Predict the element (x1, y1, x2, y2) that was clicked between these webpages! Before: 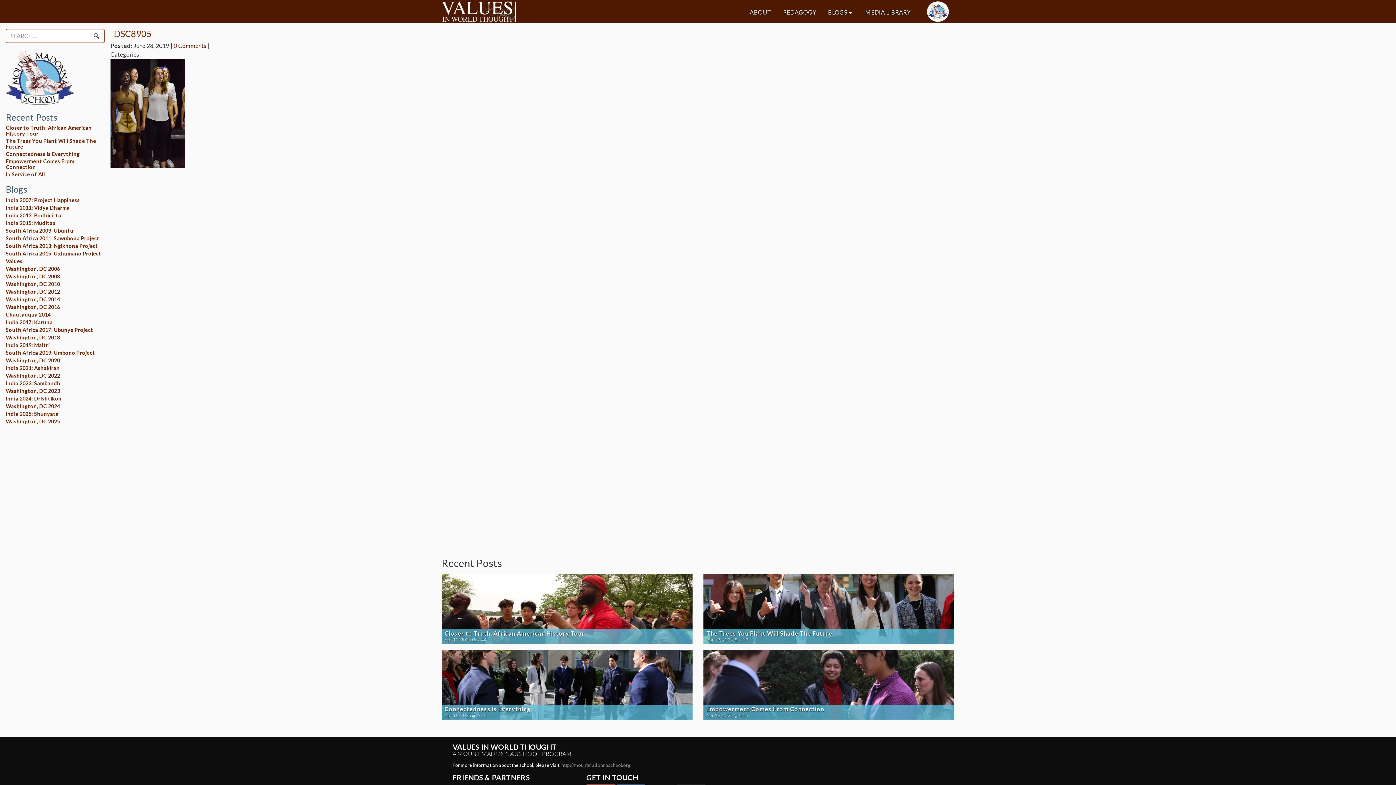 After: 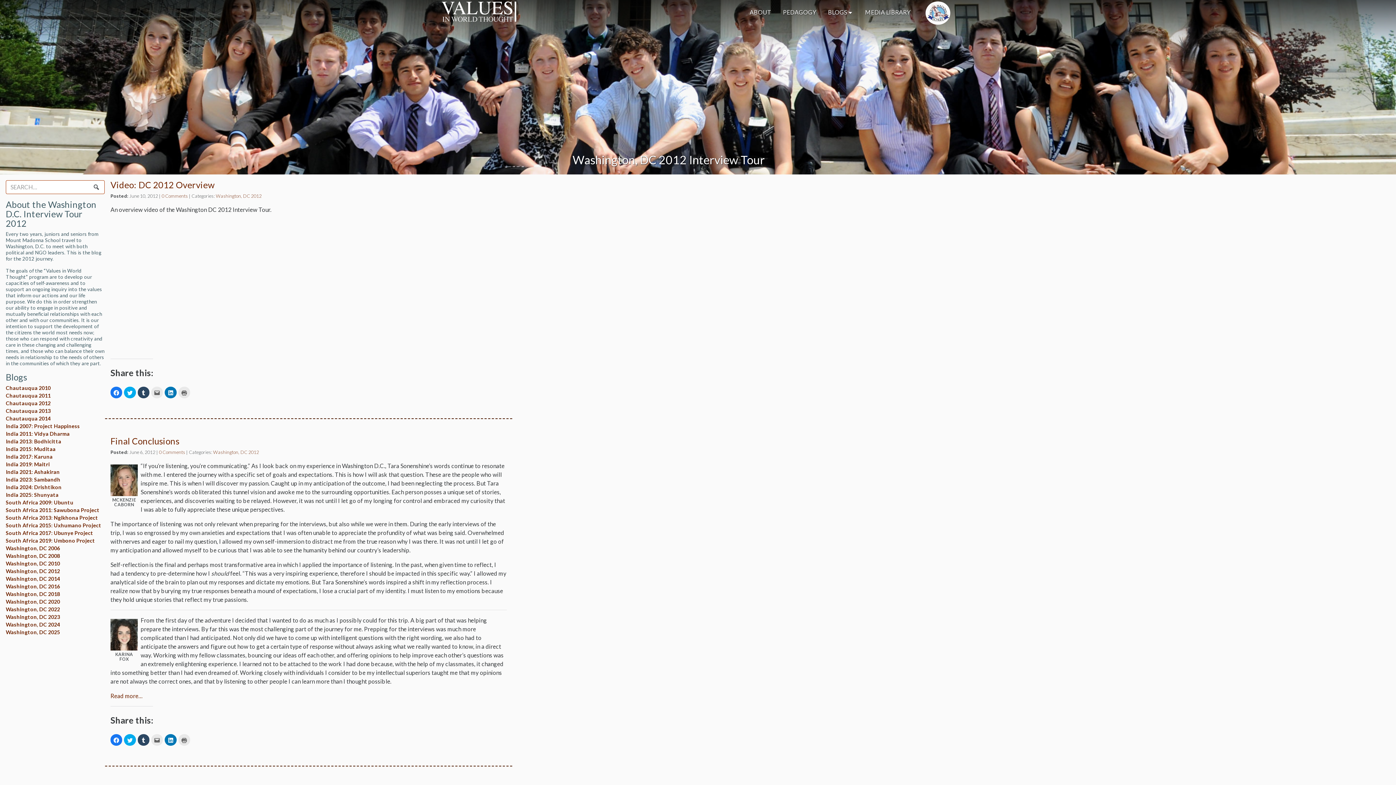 Action: bbox: (5, 288, 60, 294) label: Washington, DC 2012